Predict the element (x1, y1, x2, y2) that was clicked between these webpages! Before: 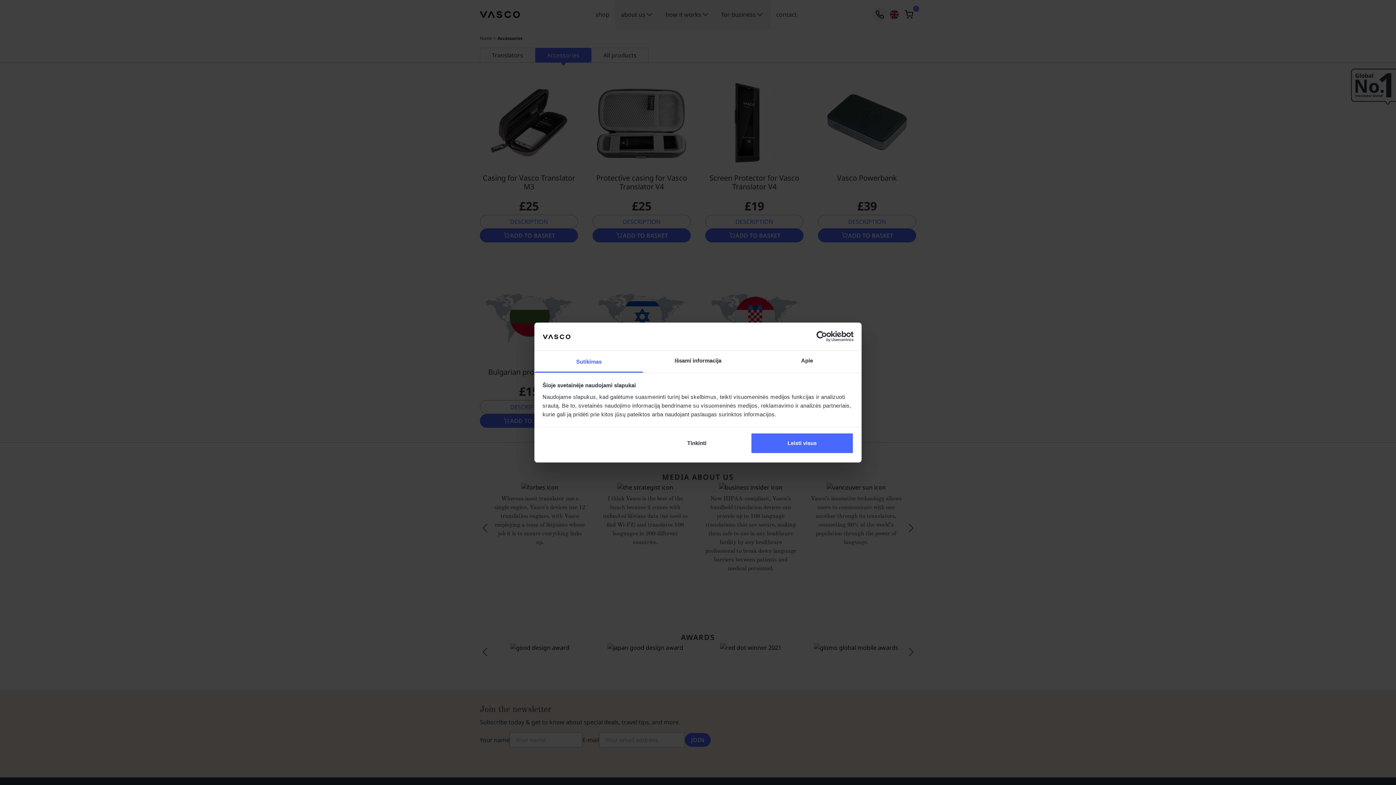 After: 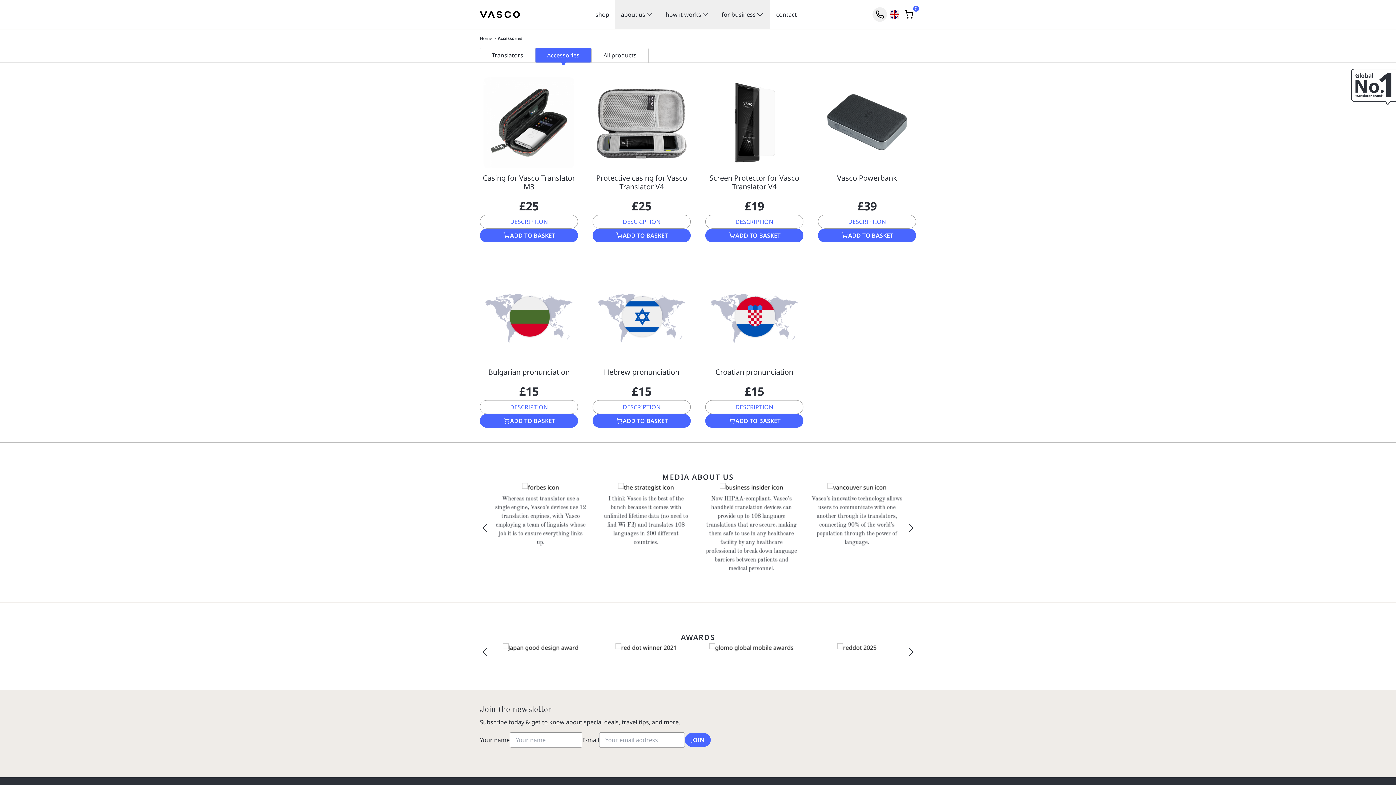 Action: label: Leisti visus bbox: (751, 433, 853, 454)